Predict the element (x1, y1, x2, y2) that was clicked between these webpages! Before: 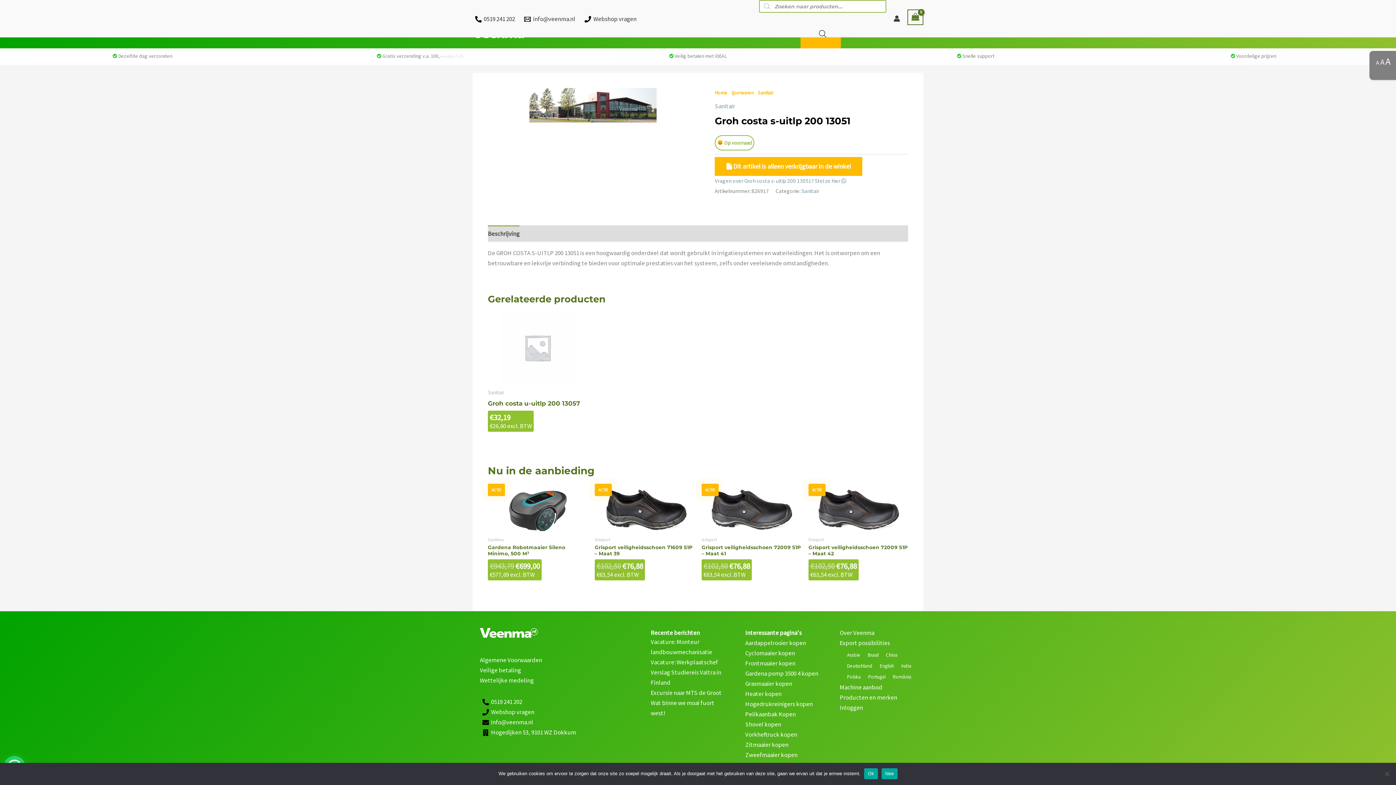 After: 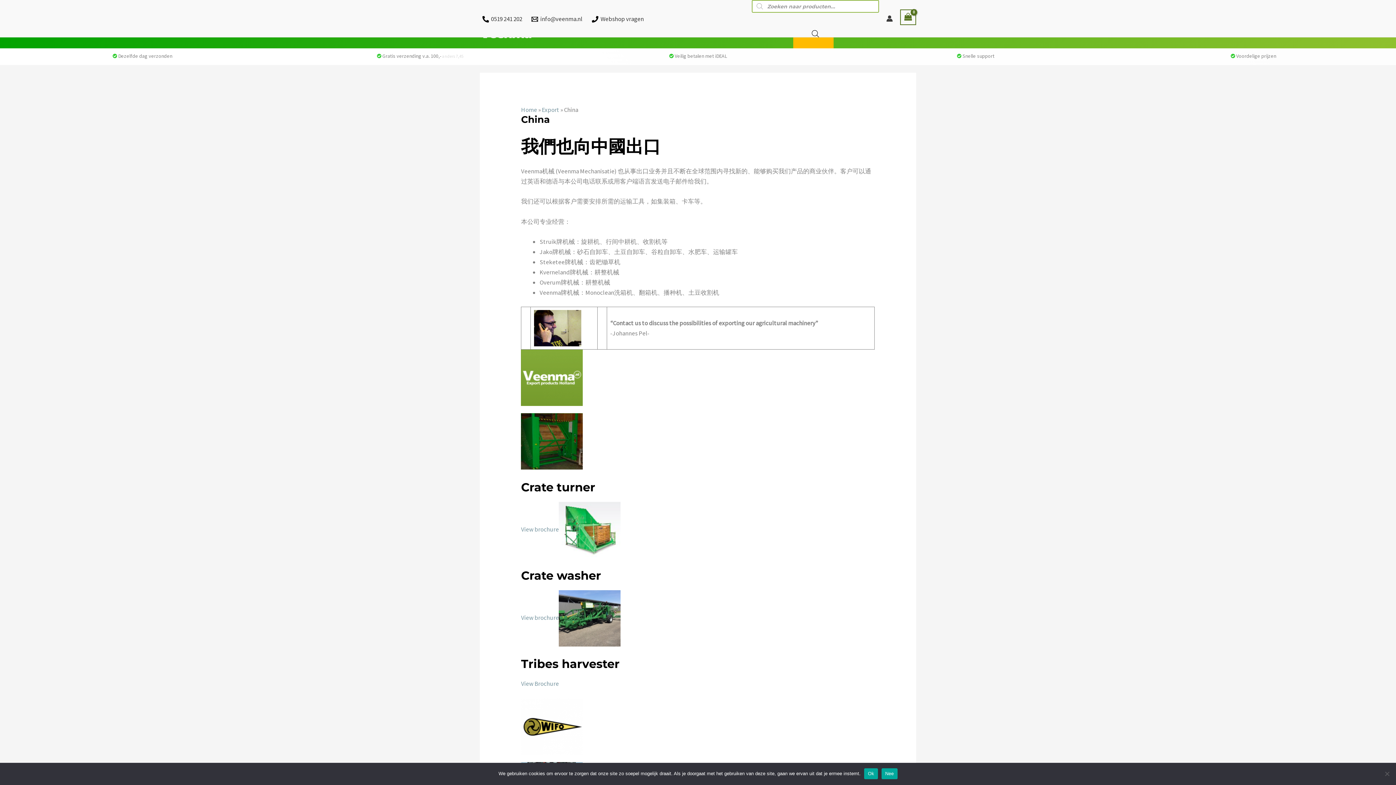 Action: bbox: (886, 652, 897, 658) label: China